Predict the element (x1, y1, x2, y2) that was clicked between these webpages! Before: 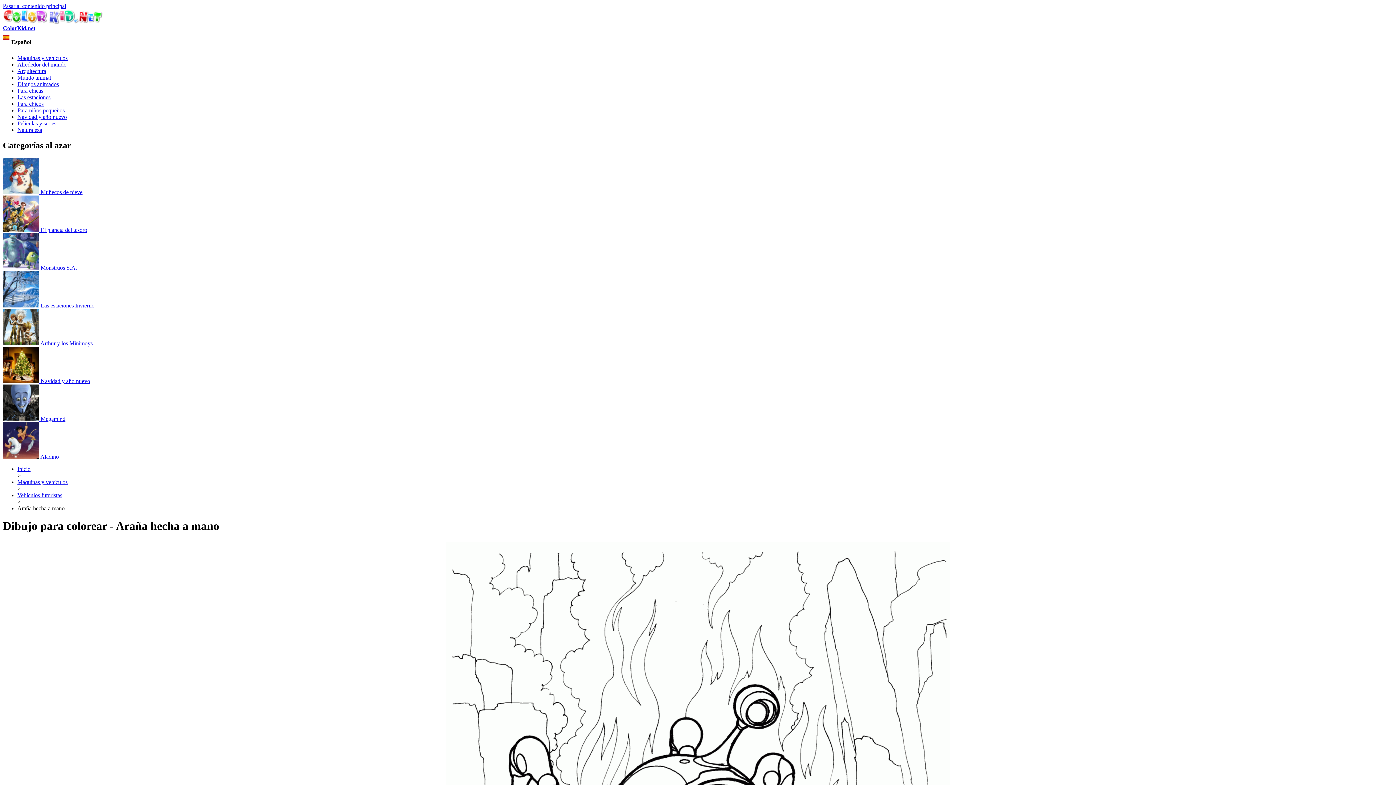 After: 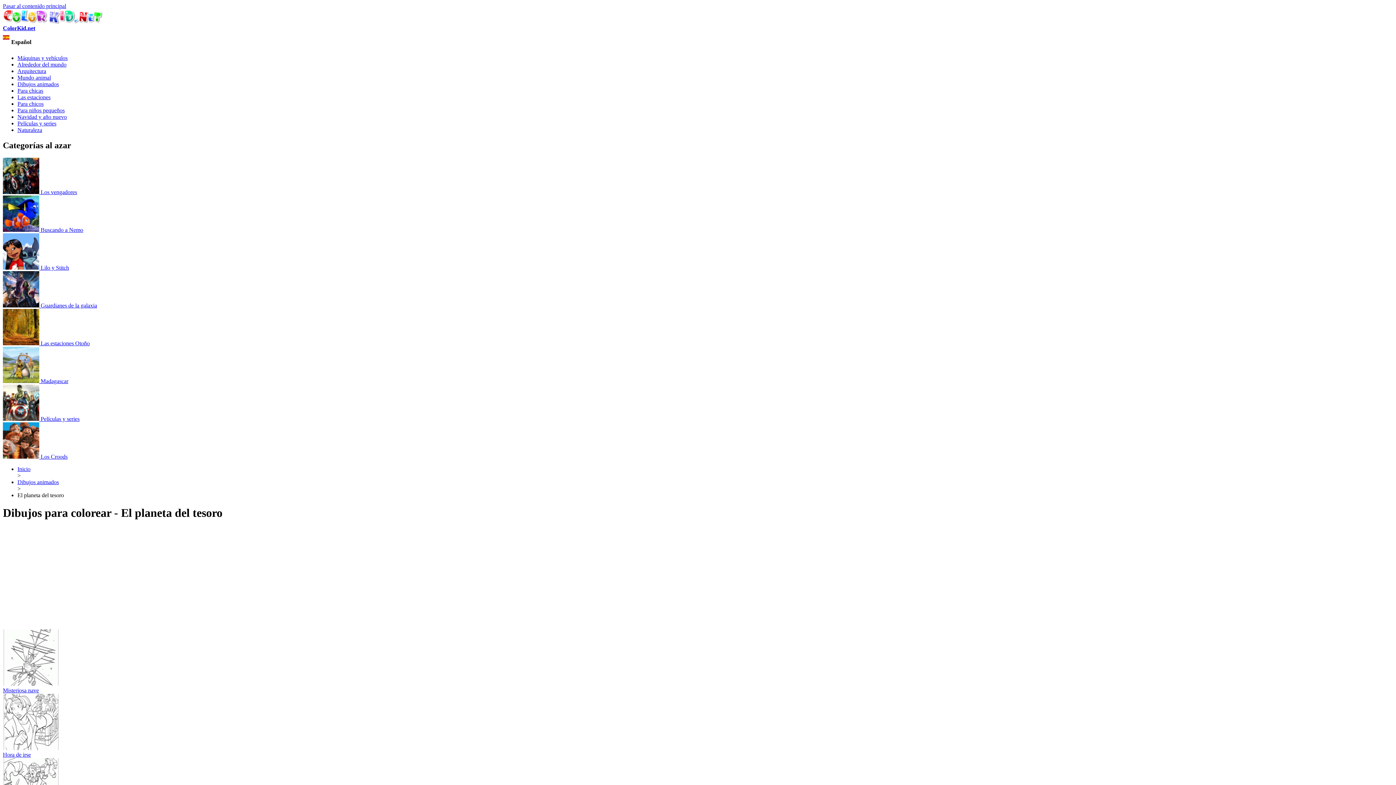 Action: label:  El planeta del tesoro bbox: (2, 226, 87, 233)